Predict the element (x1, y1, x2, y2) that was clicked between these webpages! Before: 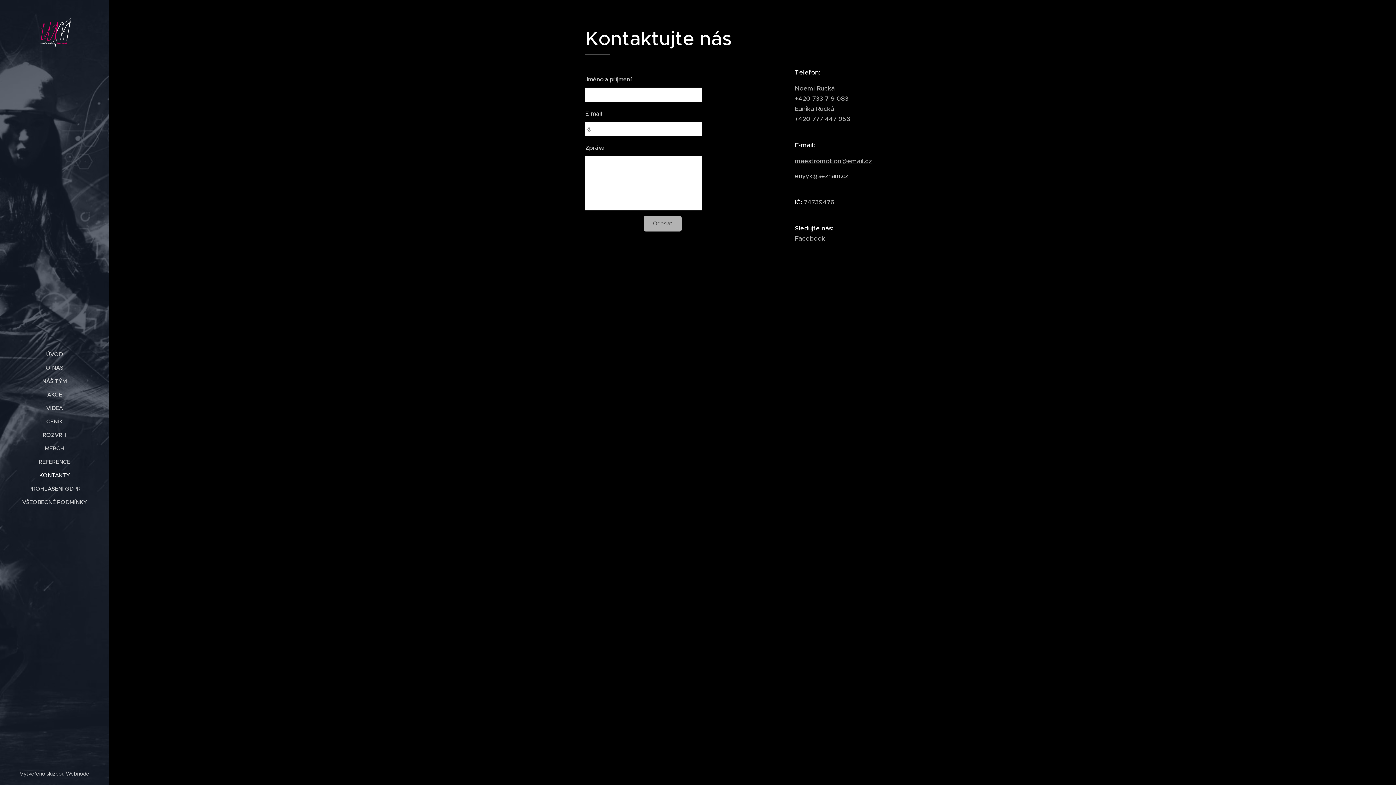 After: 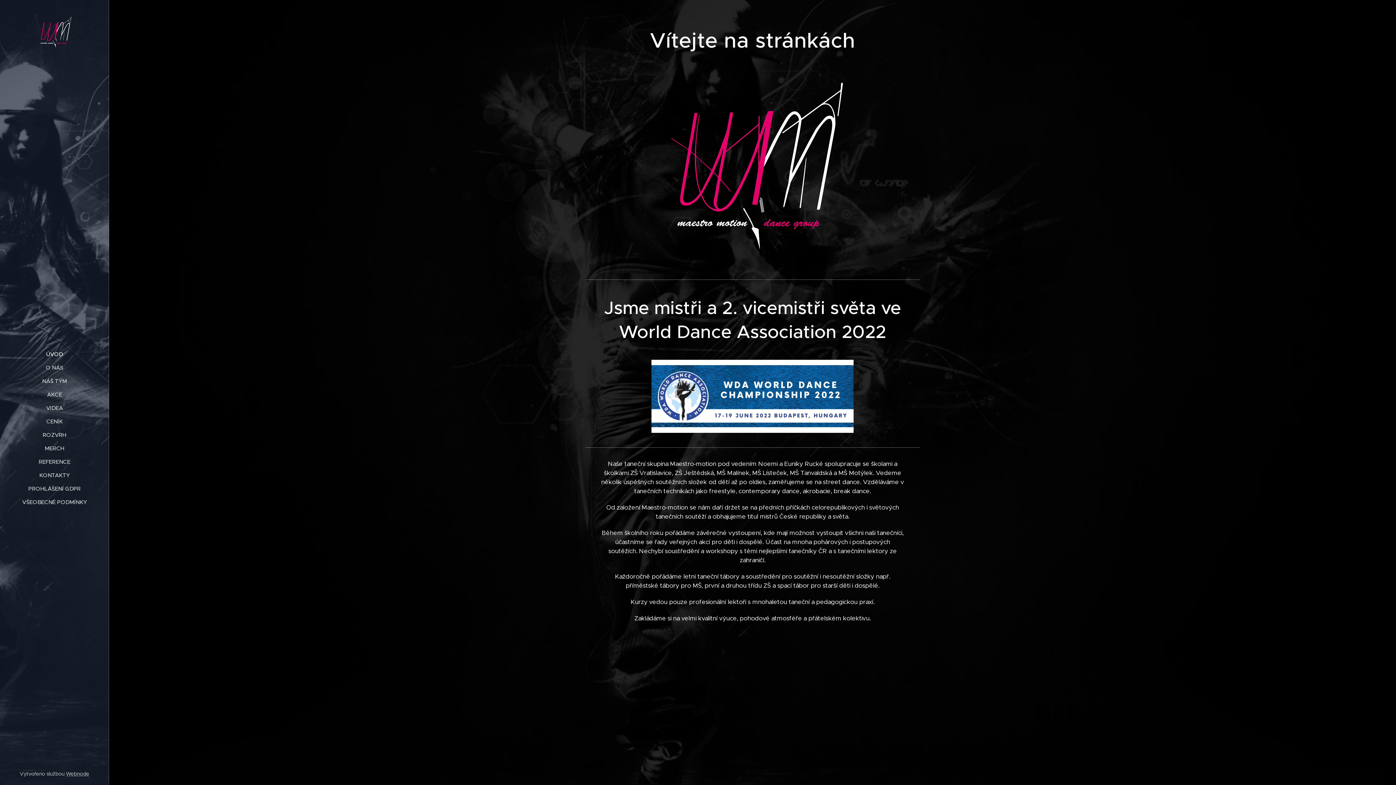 Action: bbox: (10, 14, 98, 78)